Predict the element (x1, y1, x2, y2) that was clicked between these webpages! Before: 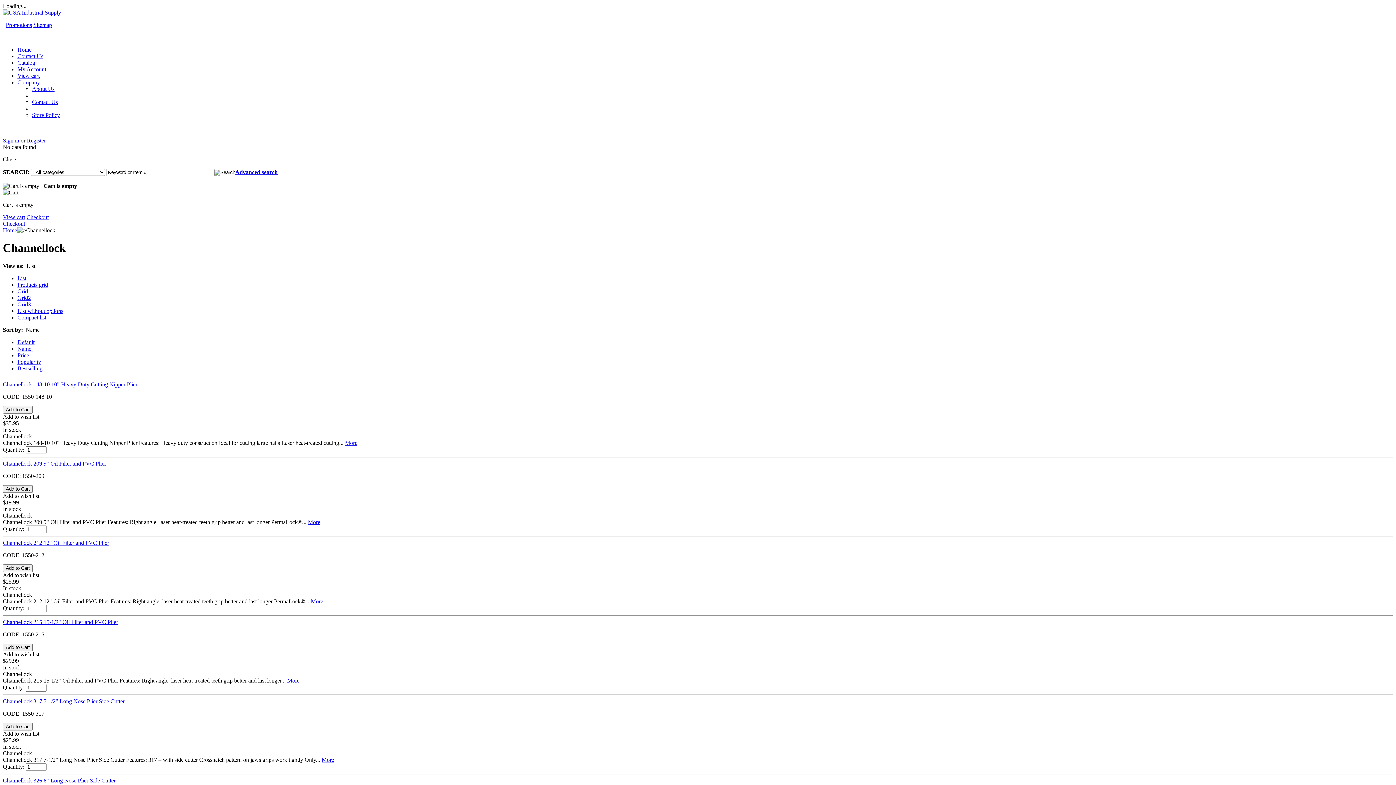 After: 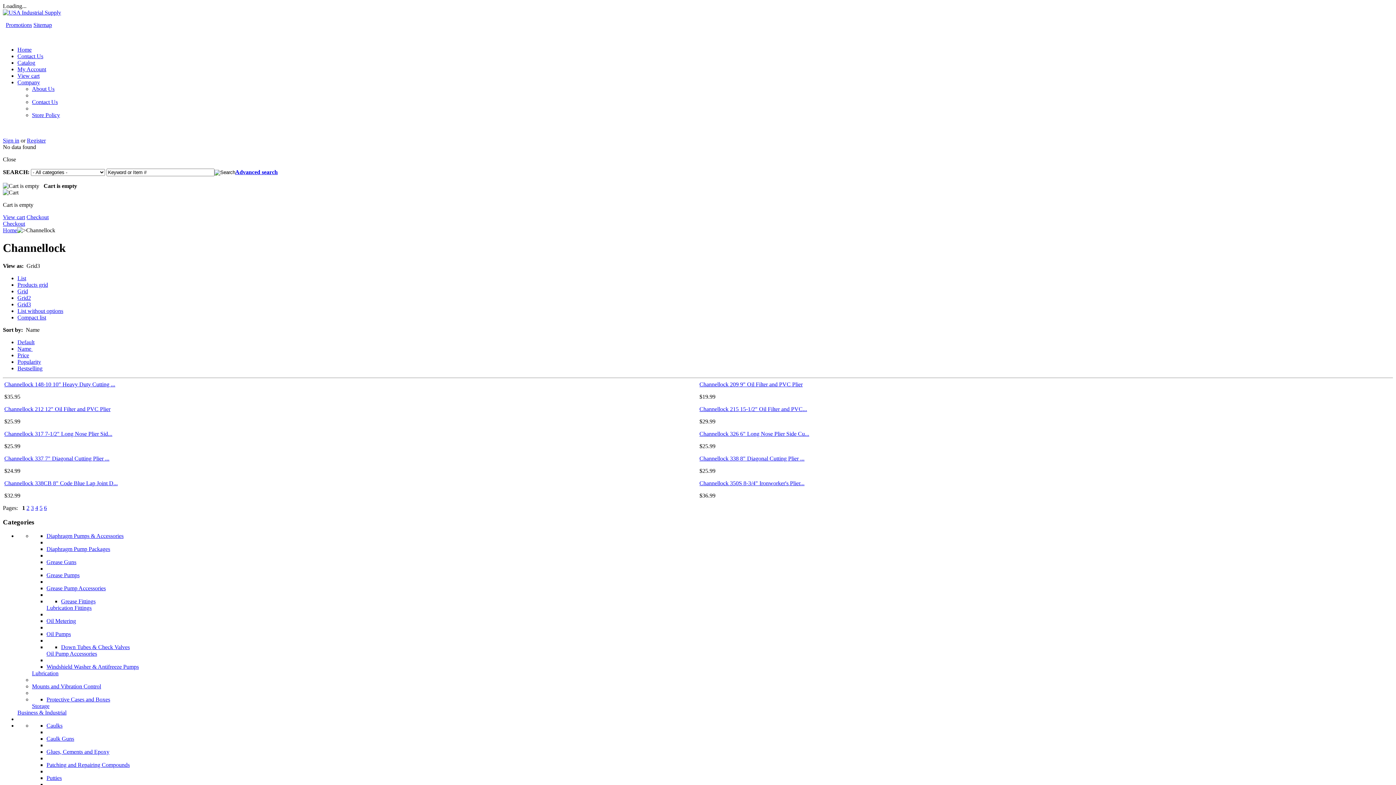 Action: label: Grid3 bbox: (17, 301, 30, 307)